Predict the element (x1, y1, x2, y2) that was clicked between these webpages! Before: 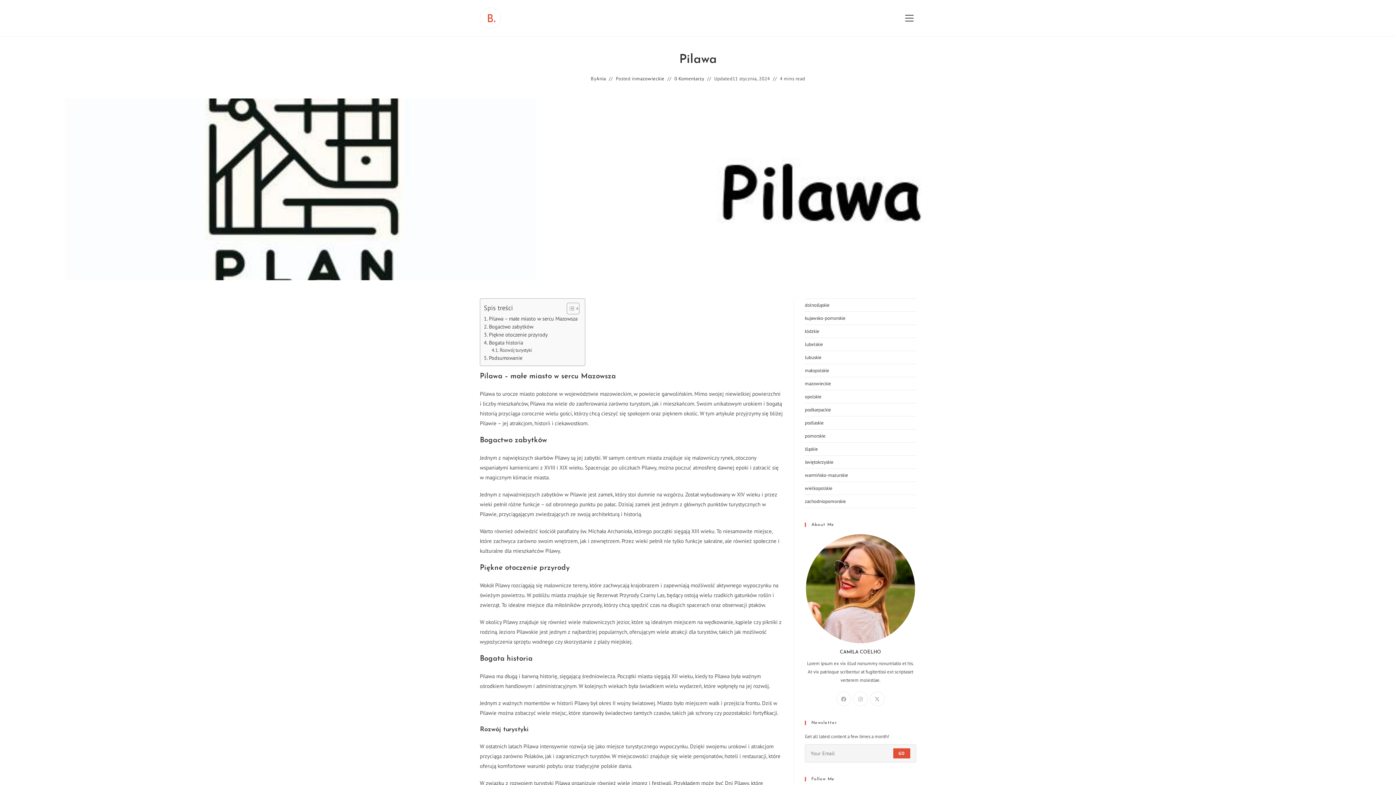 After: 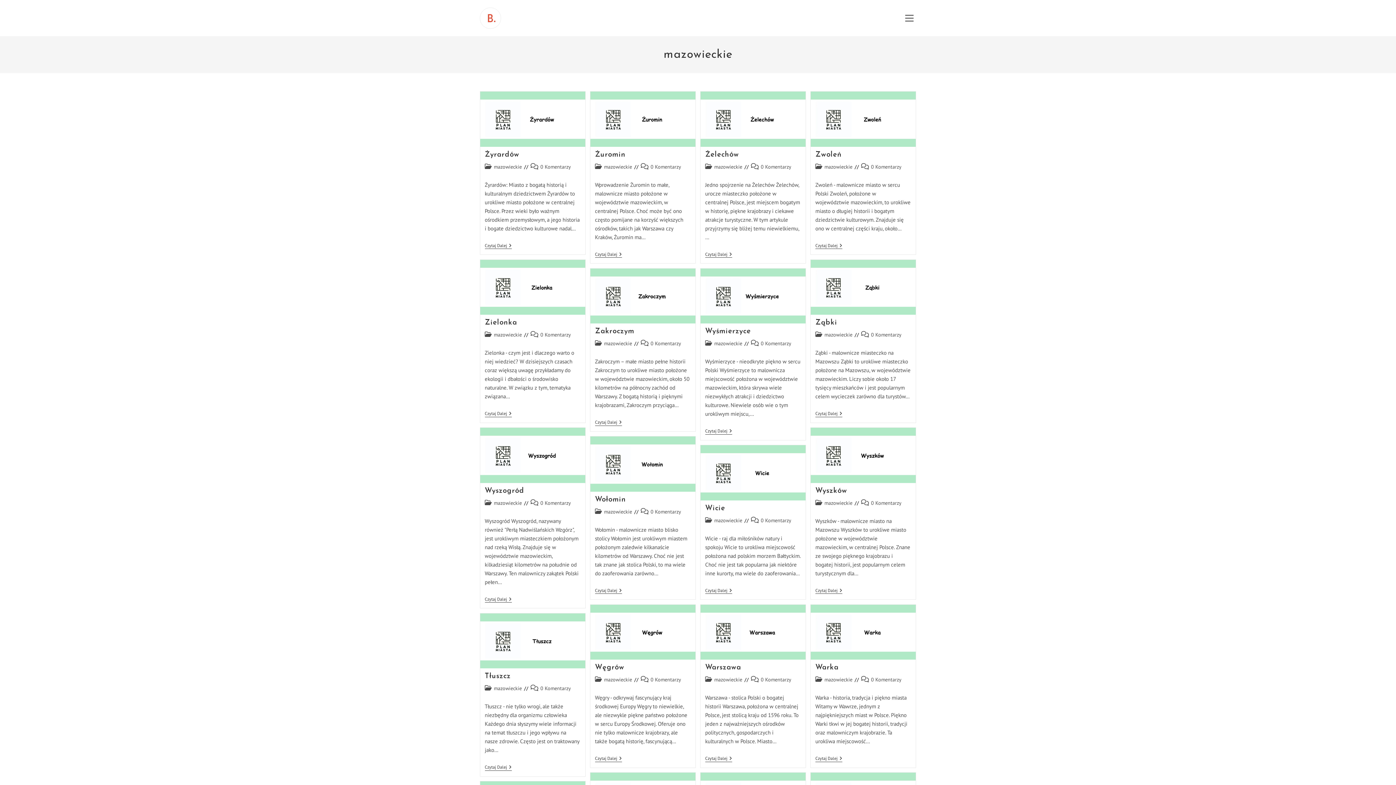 Action: bbox: (636, 75, 664, 82) label: mazowieckie